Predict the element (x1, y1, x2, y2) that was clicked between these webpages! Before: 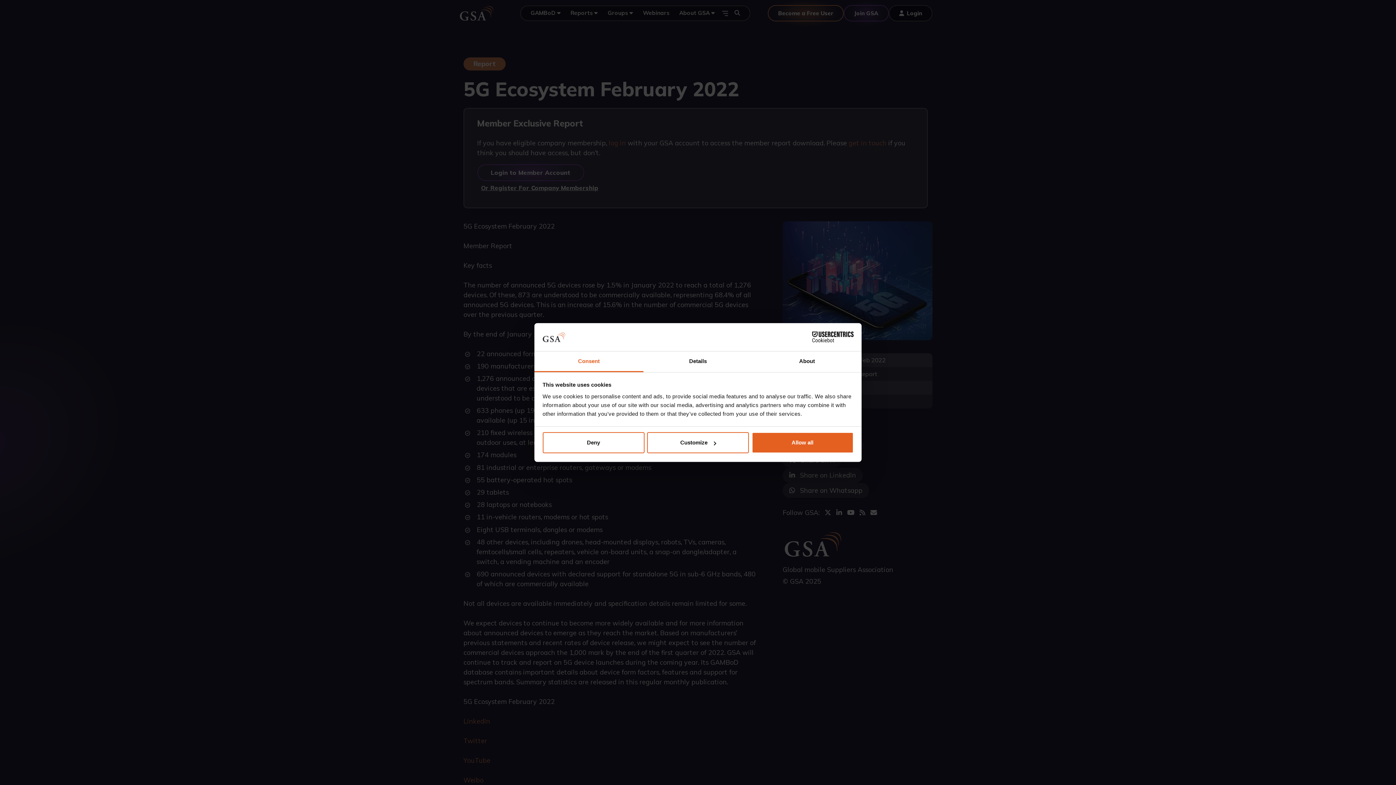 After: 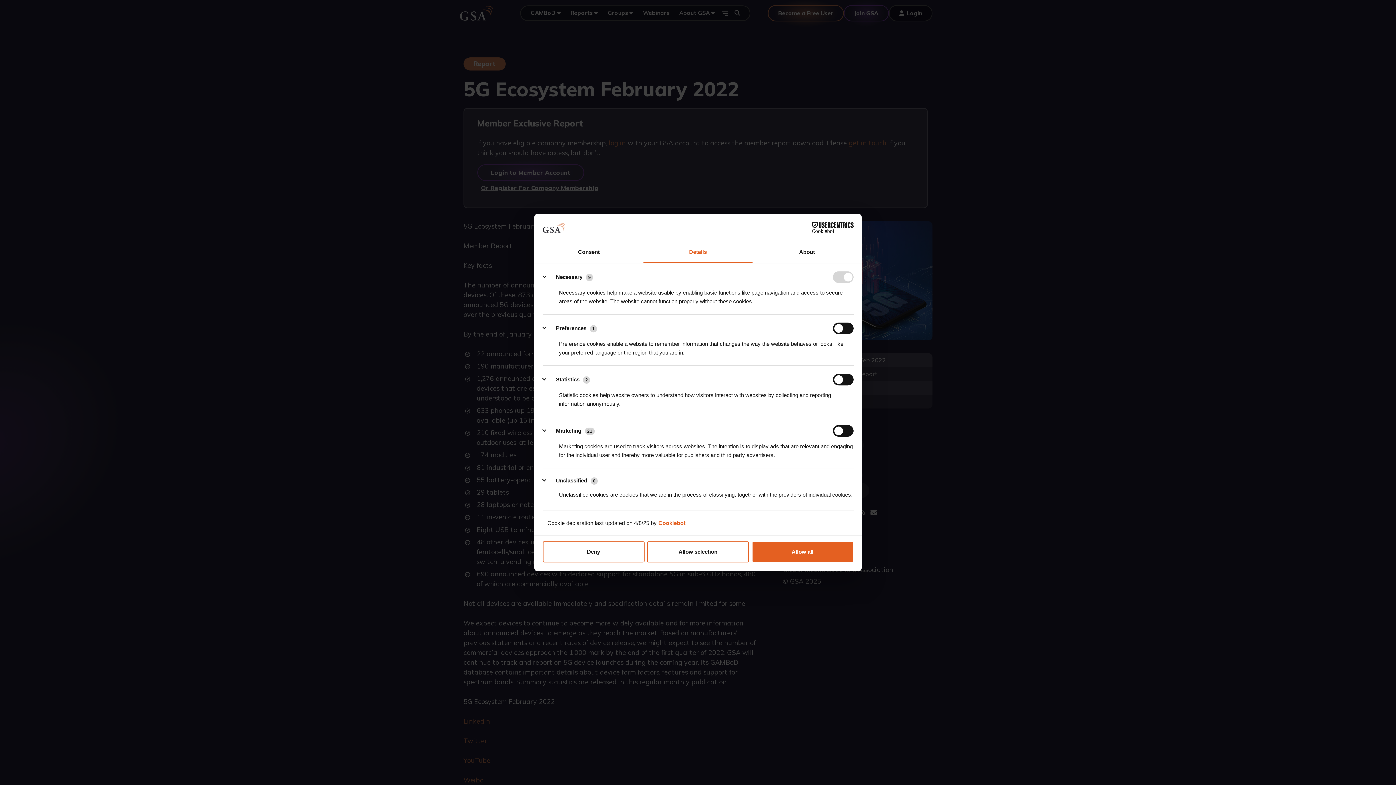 Action: bbox: (643, 351, 752, 372) label: Details